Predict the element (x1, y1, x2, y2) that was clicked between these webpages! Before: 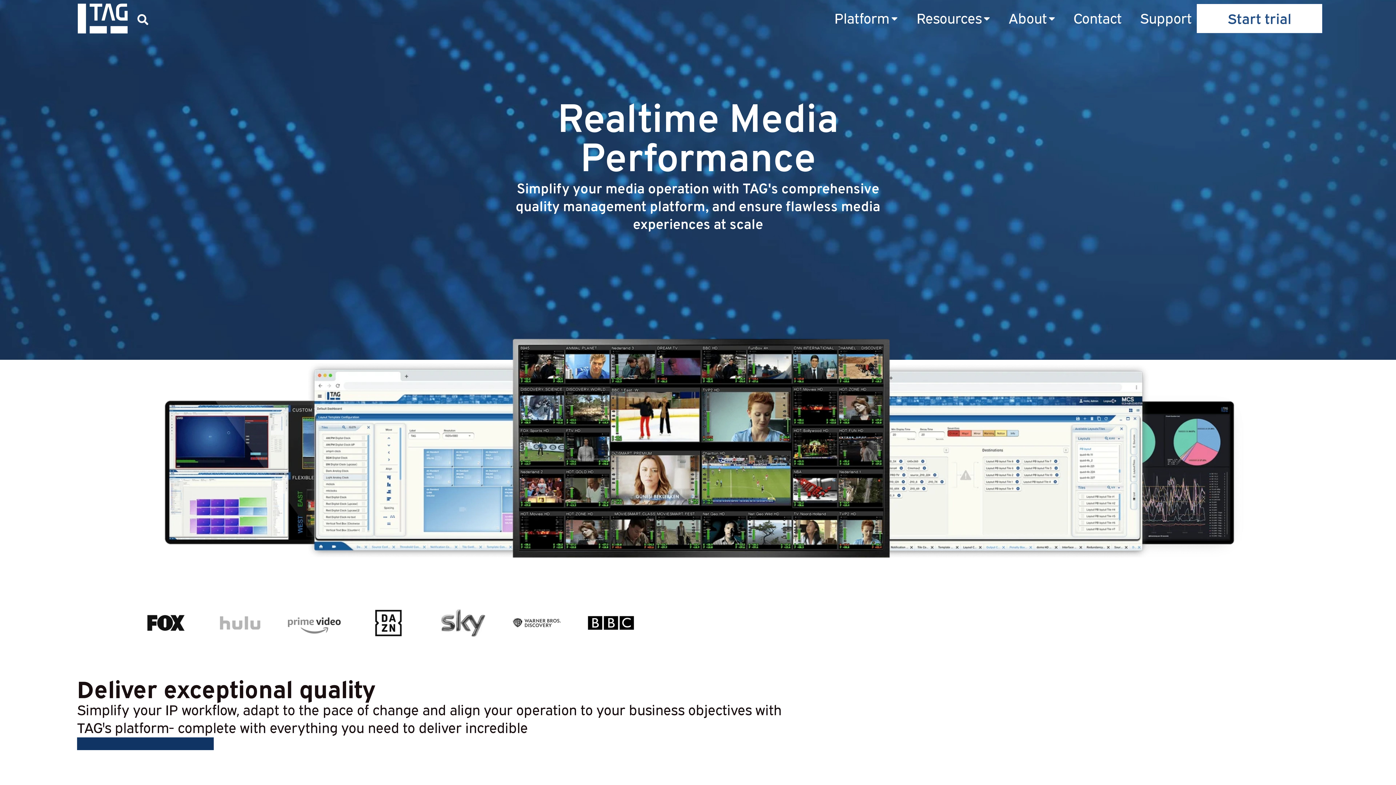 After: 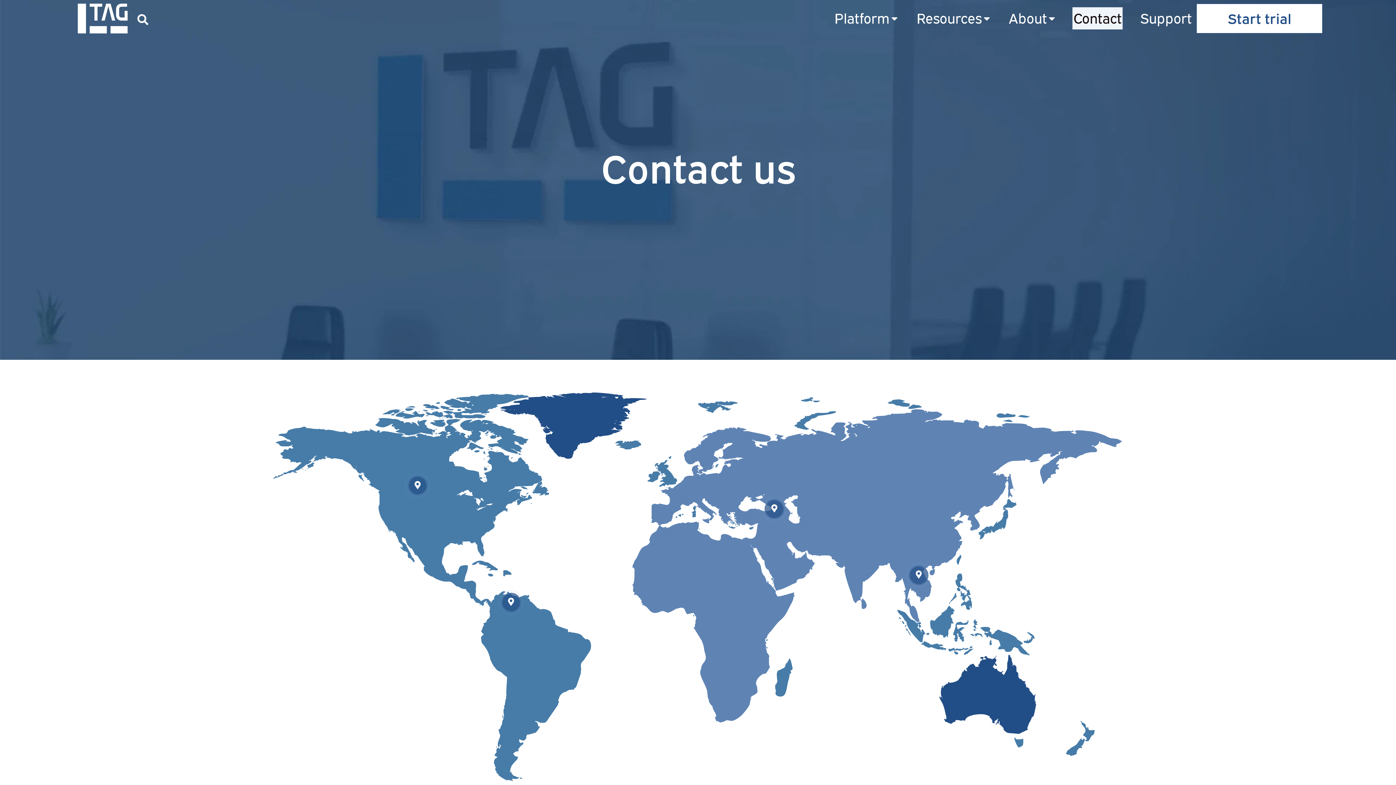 Action: label: Contact bbox: (1073, 8, 1121, 28)